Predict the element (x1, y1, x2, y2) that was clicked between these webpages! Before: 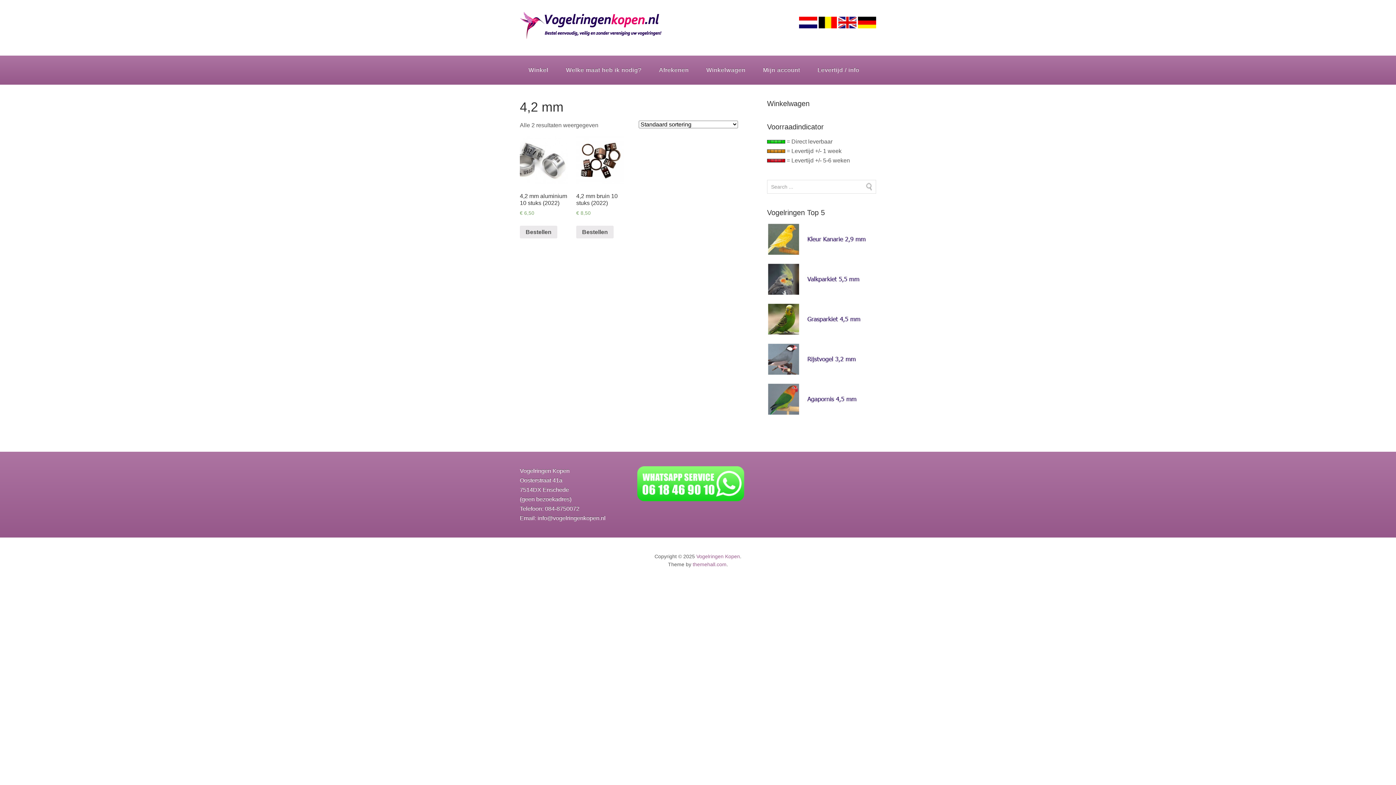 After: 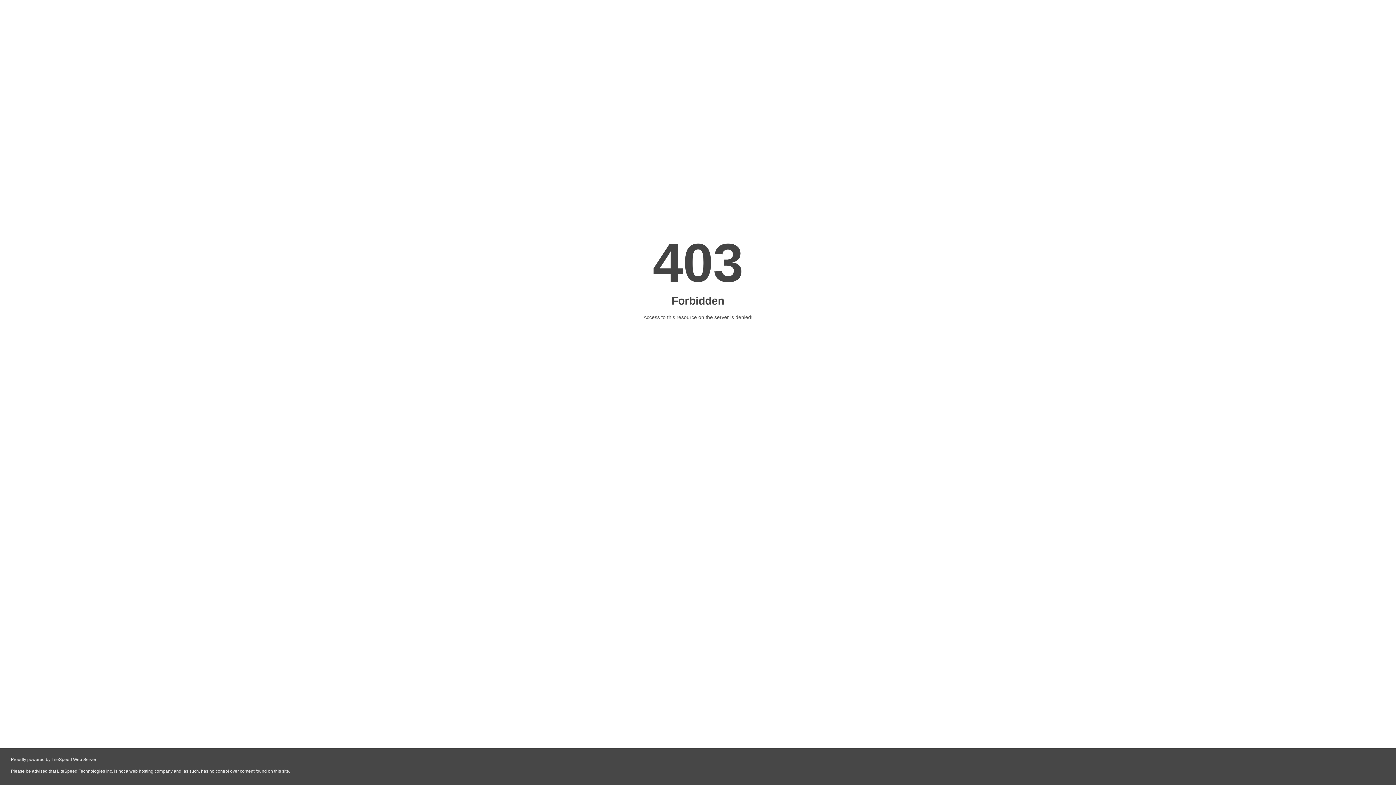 Action: label: themehall.com bbox: (692, 561, 726, 567)